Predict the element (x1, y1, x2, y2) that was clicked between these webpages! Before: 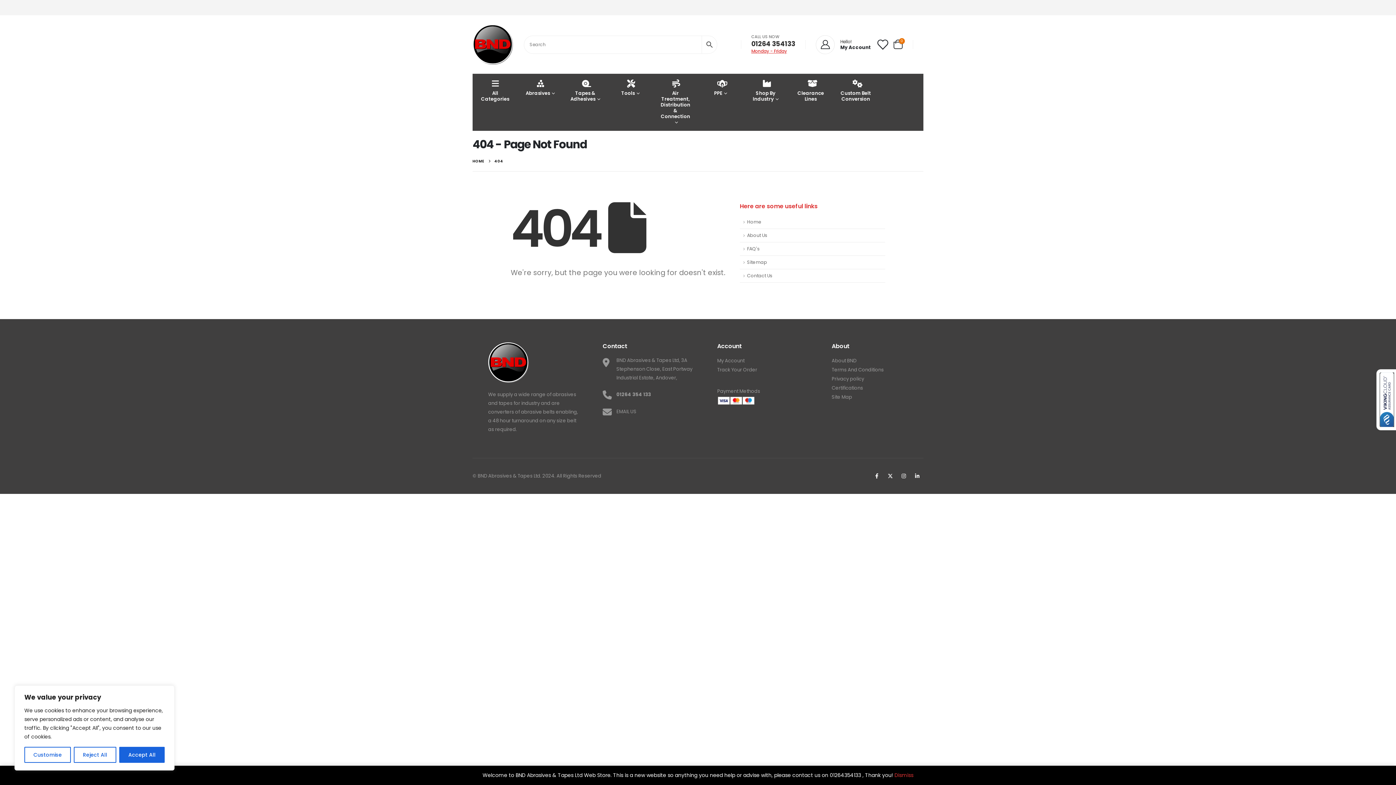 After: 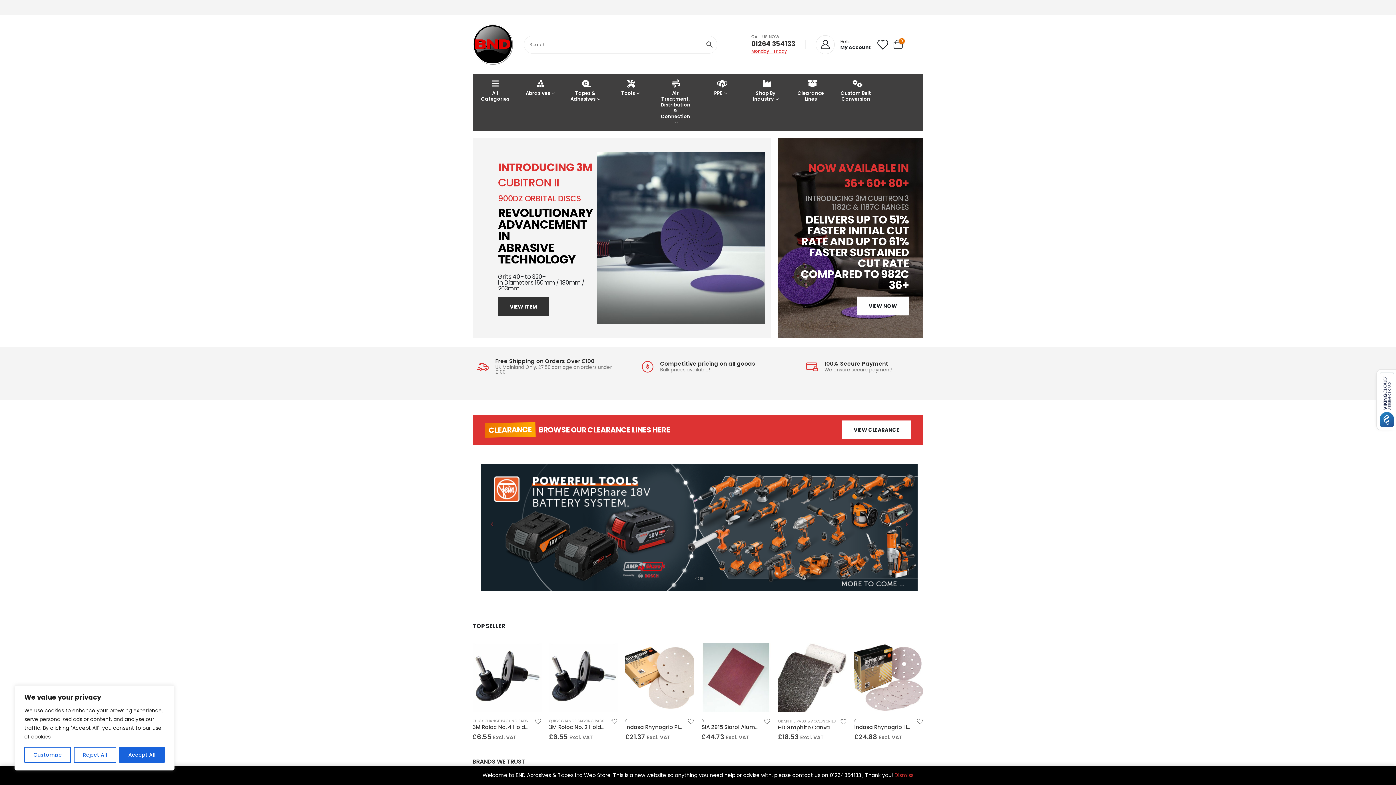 Action: bbox: (472, 24, 513, 64)